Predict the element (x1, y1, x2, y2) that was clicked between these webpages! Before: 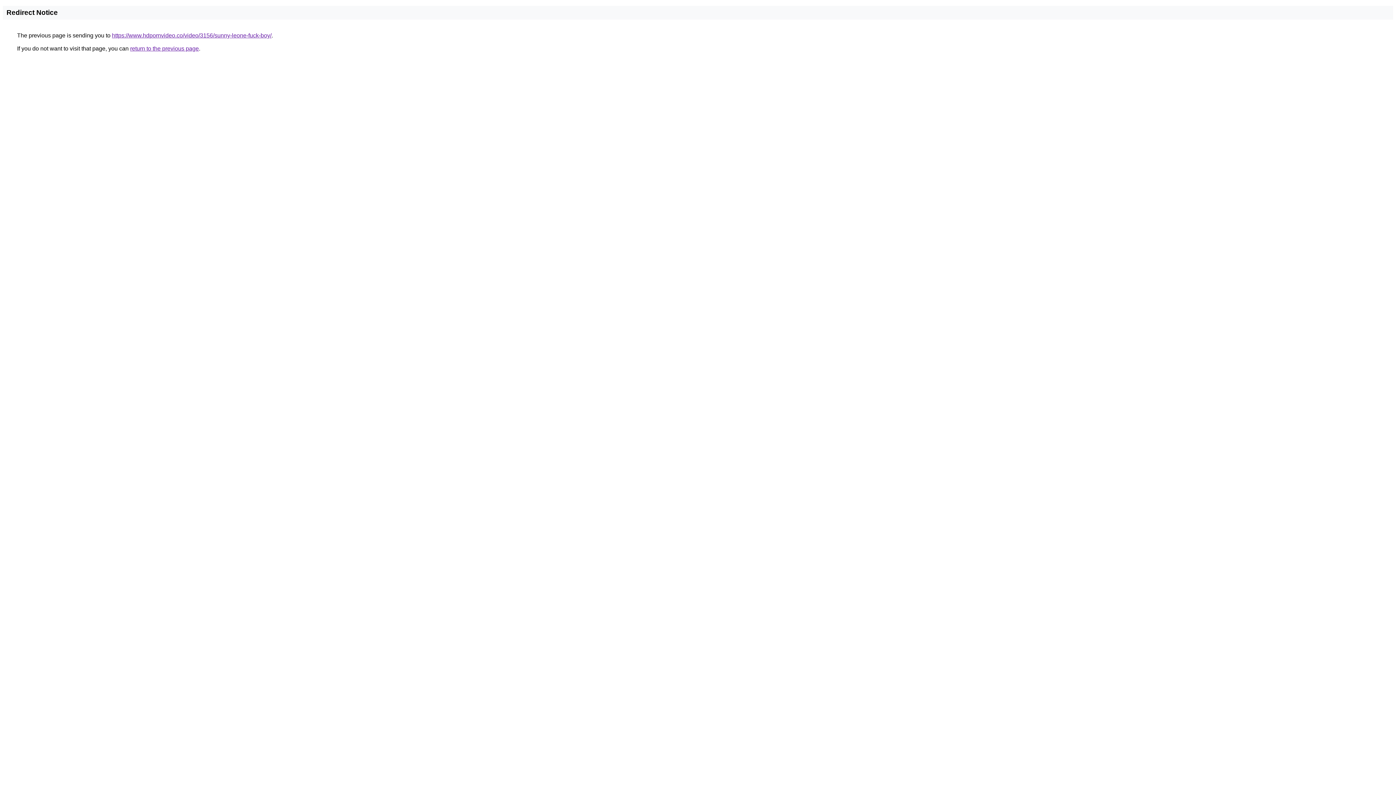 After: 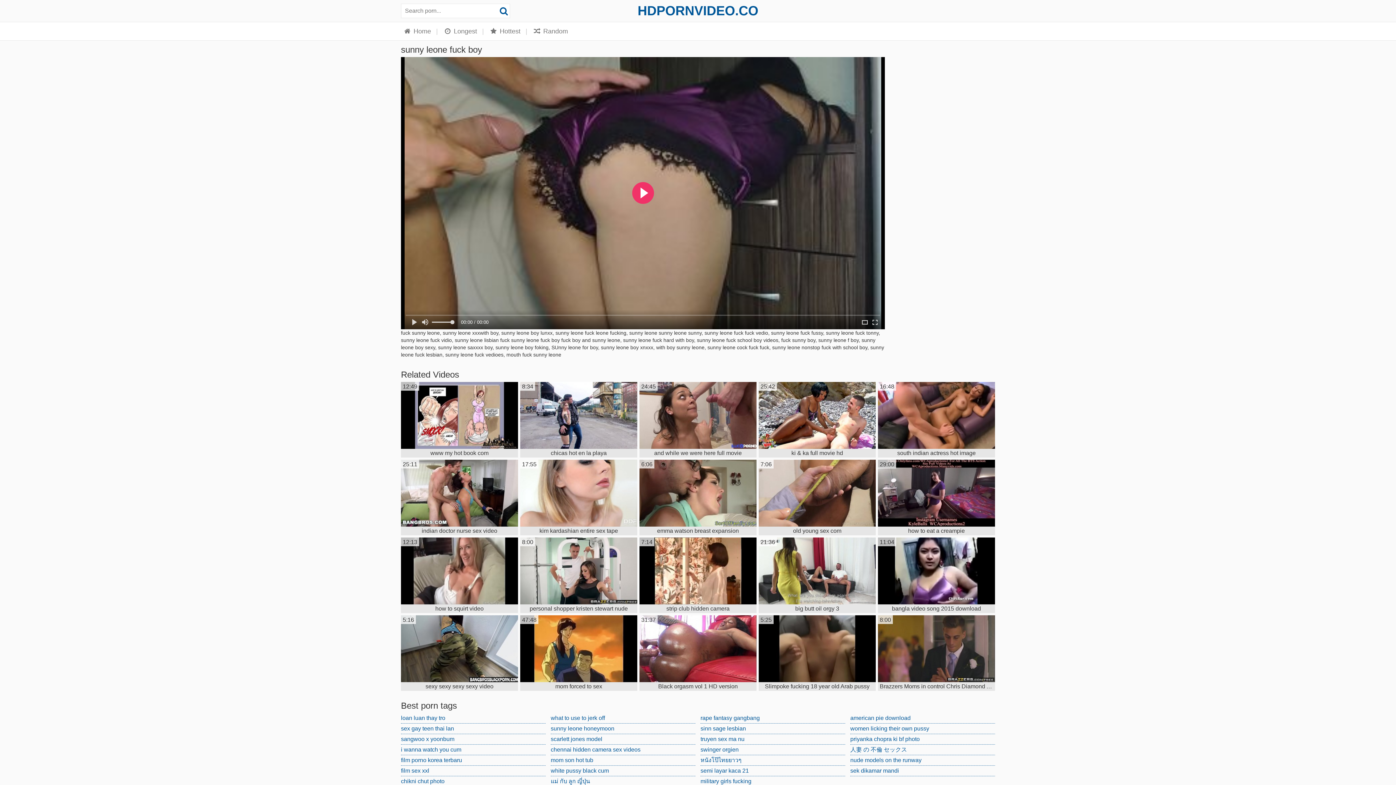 Action: bbox: (112, 32, 271, 38) label: https://www.hdpornvideo.co/video/3156/sunny-leone-fuck-boy/